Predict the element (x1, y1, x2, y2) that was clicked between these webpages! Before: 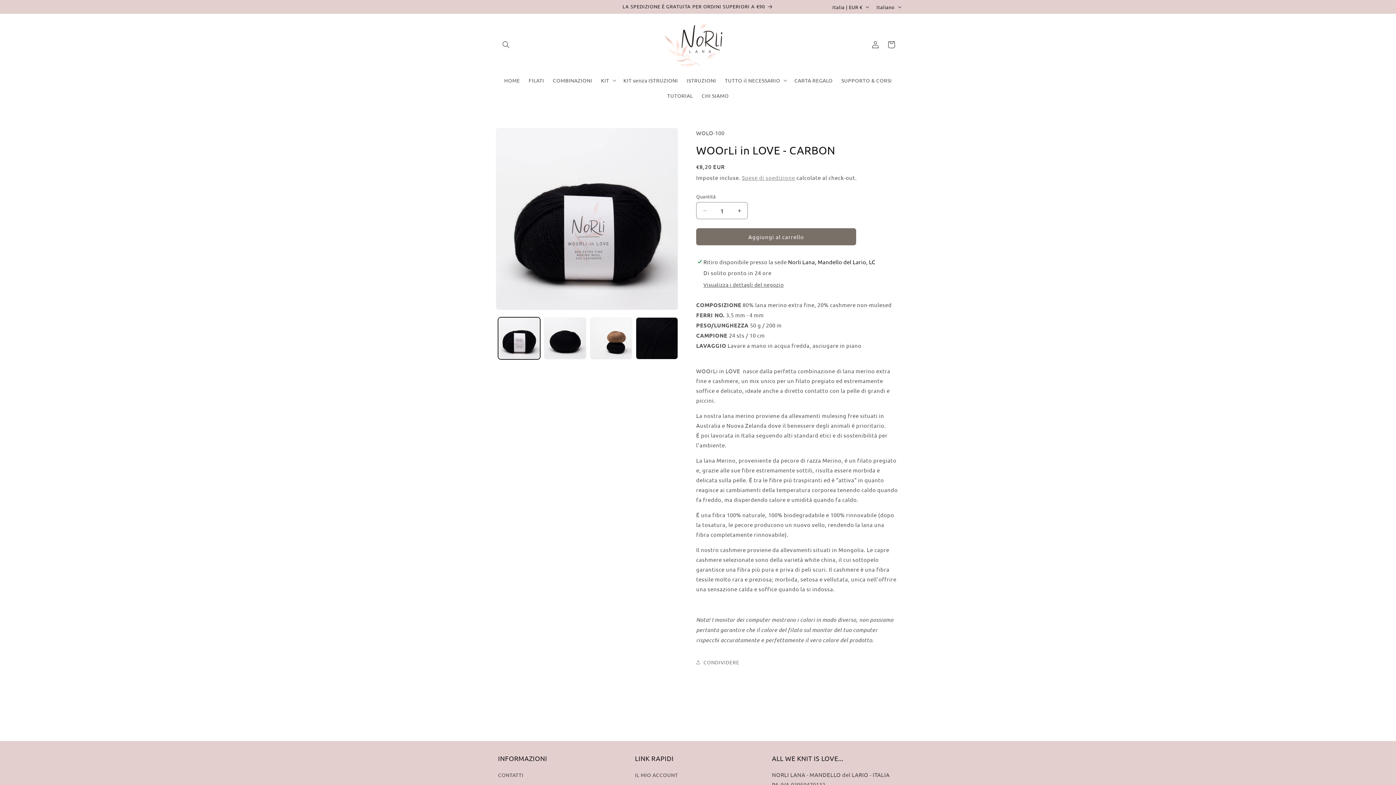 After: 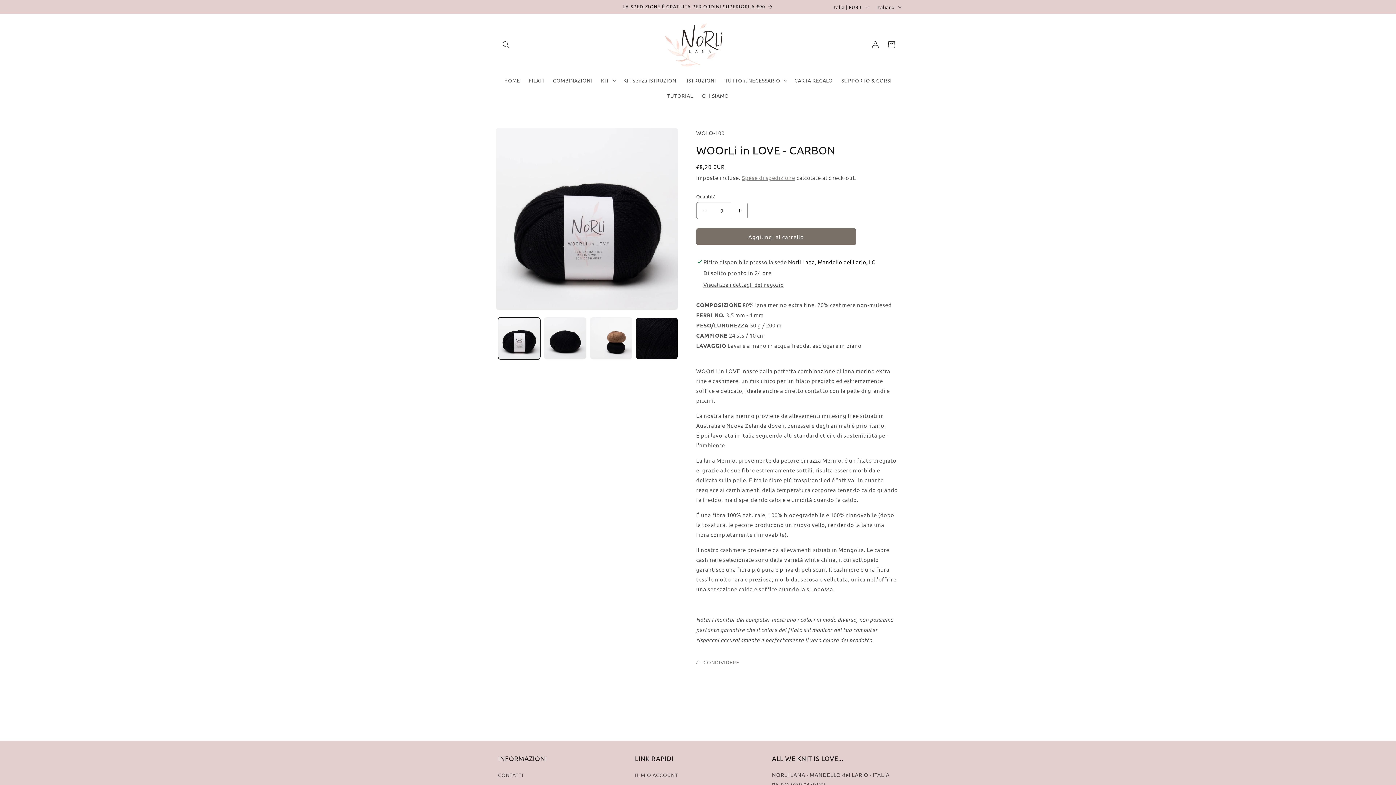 Action: label: Aumenta quantità per WOOrLi in LOVE - CARBON bbox: (731, 202, 747, 219)